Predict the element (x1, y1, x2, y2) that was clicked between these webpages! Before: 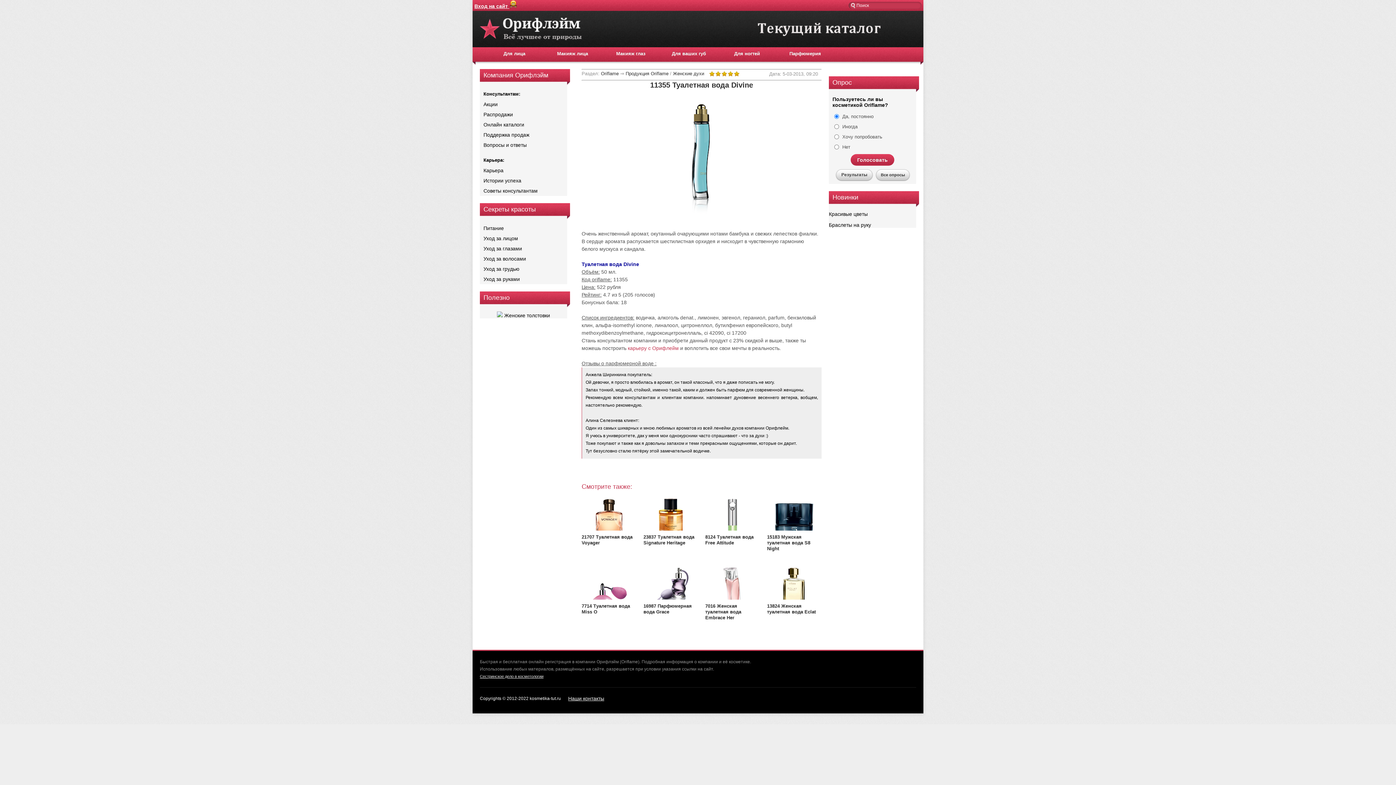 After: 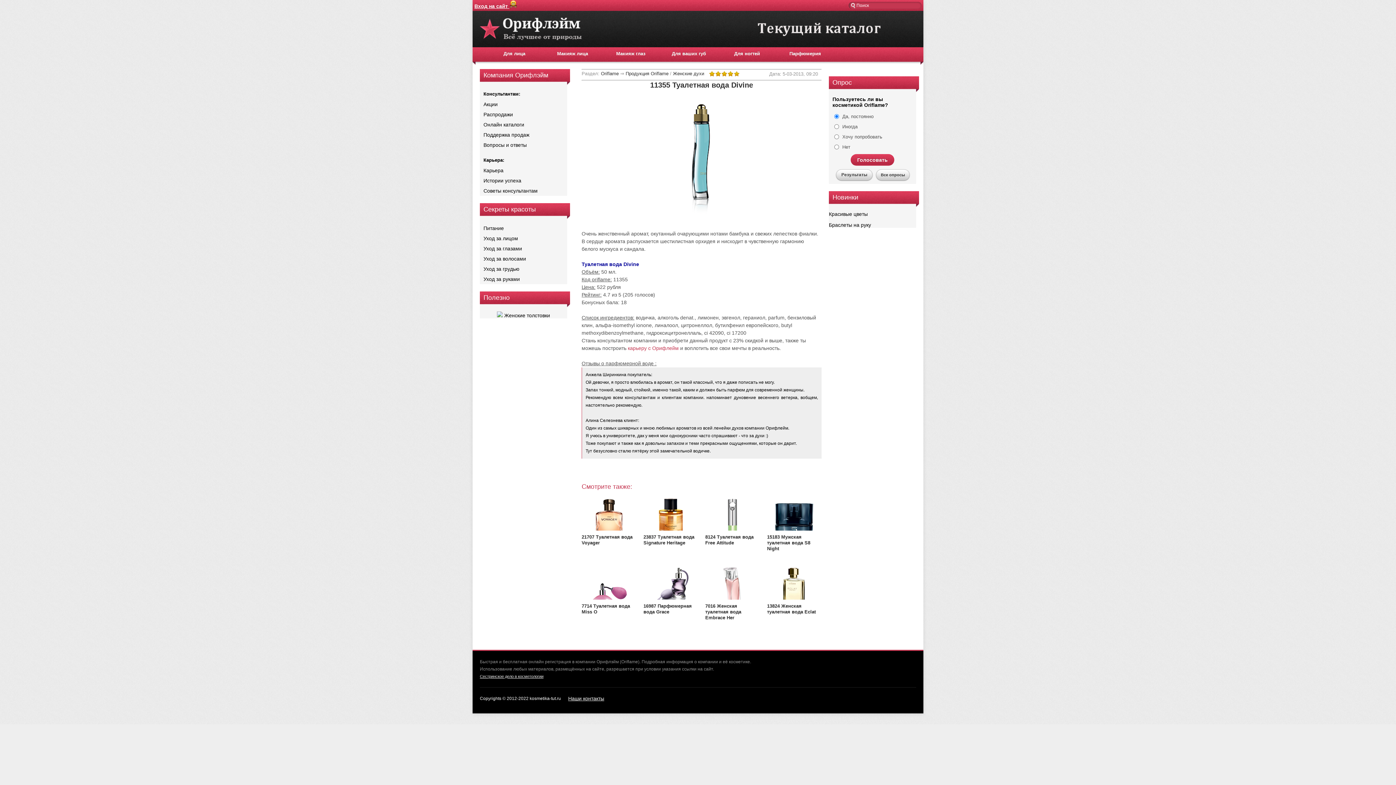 Action: label: 4 bbox: (728, 71, 734, 76)